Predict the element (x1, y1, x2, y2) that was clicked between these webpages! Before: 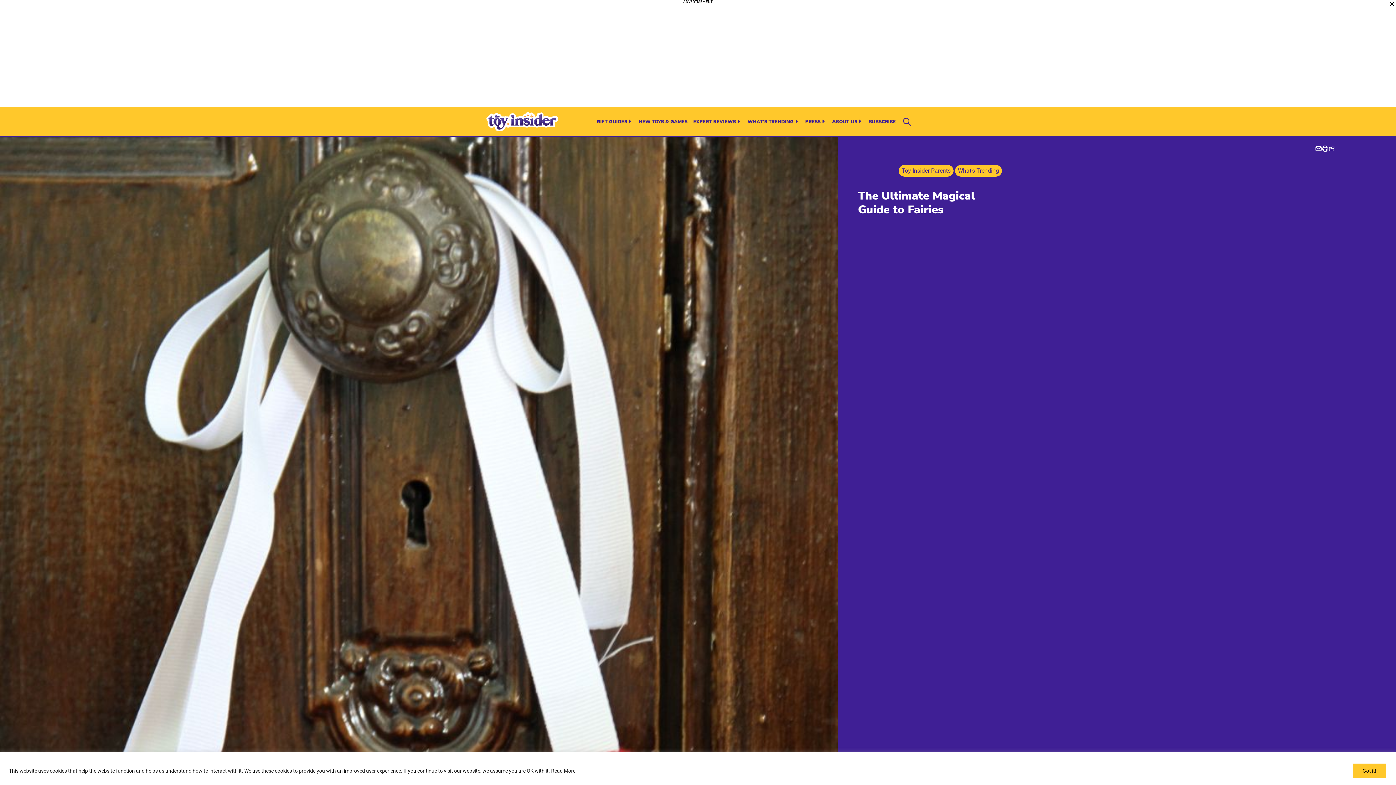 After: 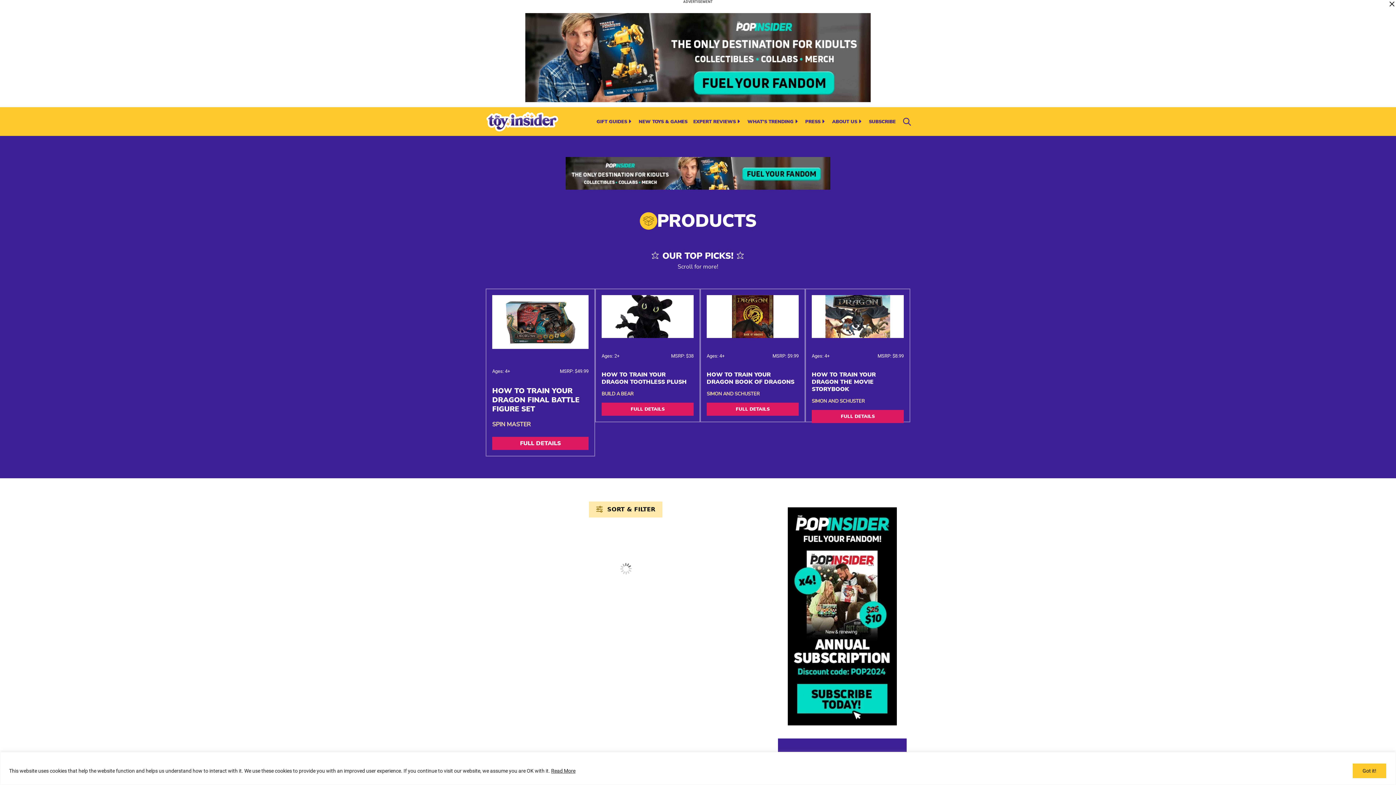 Action: label: NEW TOYS & GAMES bbox: (638, 112, 687, 130)